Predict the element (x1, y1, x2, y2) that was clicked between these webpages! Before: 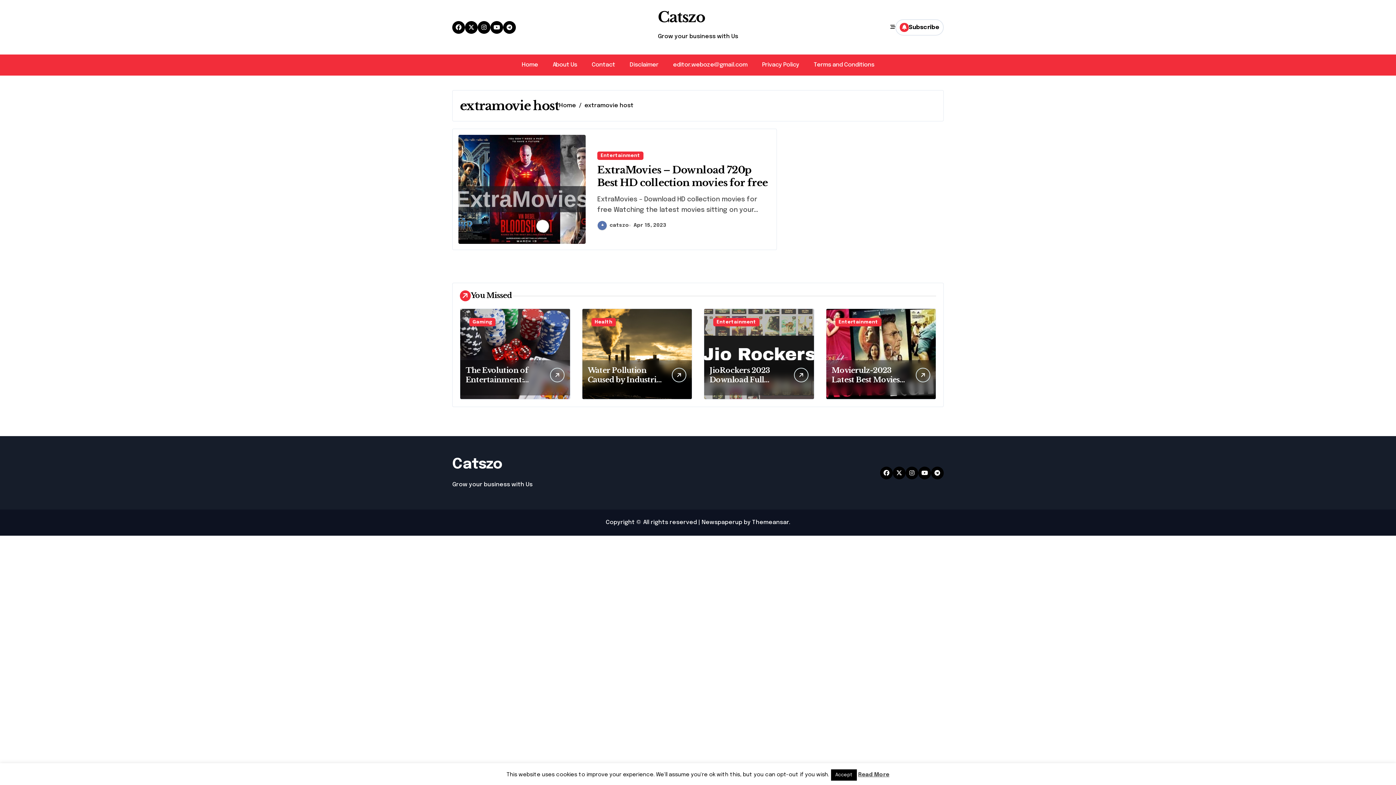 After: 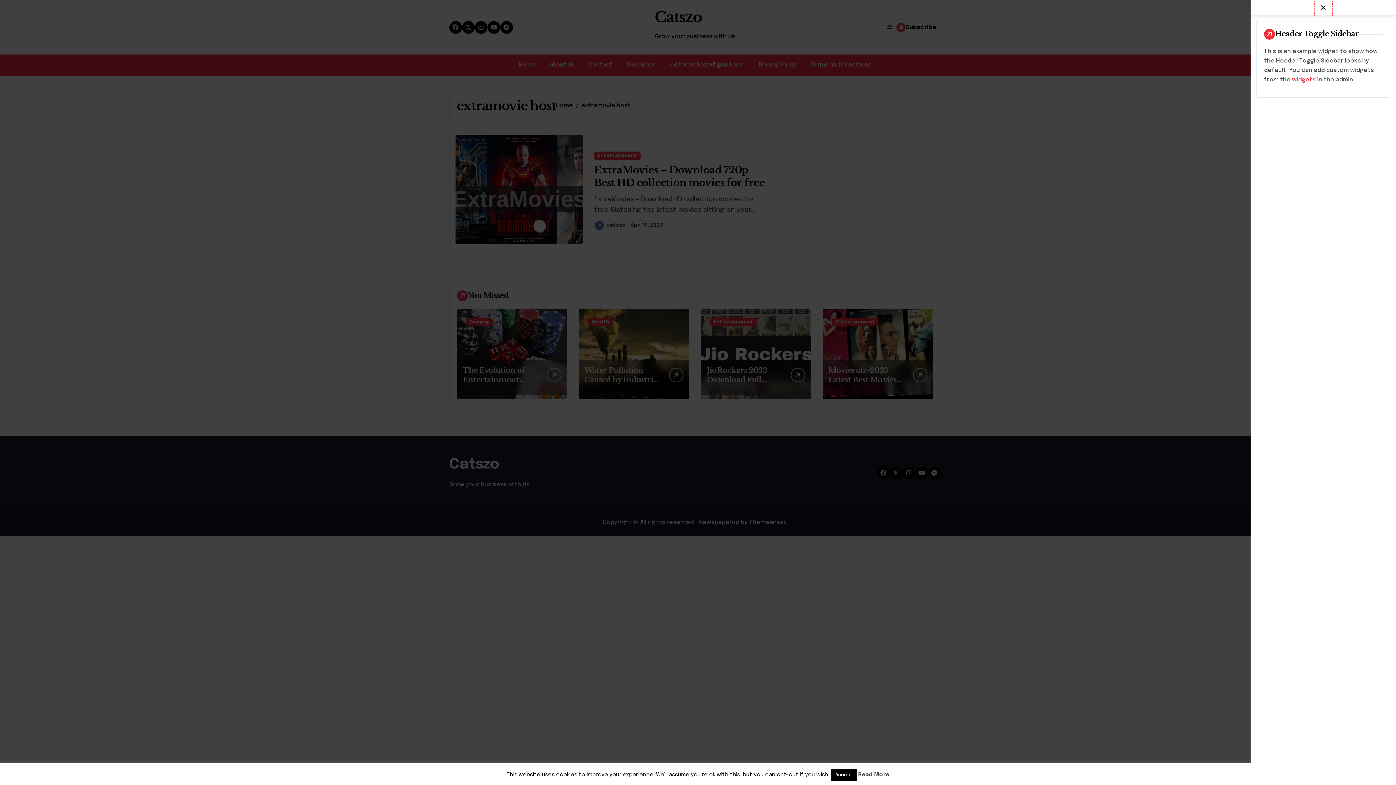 Action: bbox: (890, 24, 895, 29)